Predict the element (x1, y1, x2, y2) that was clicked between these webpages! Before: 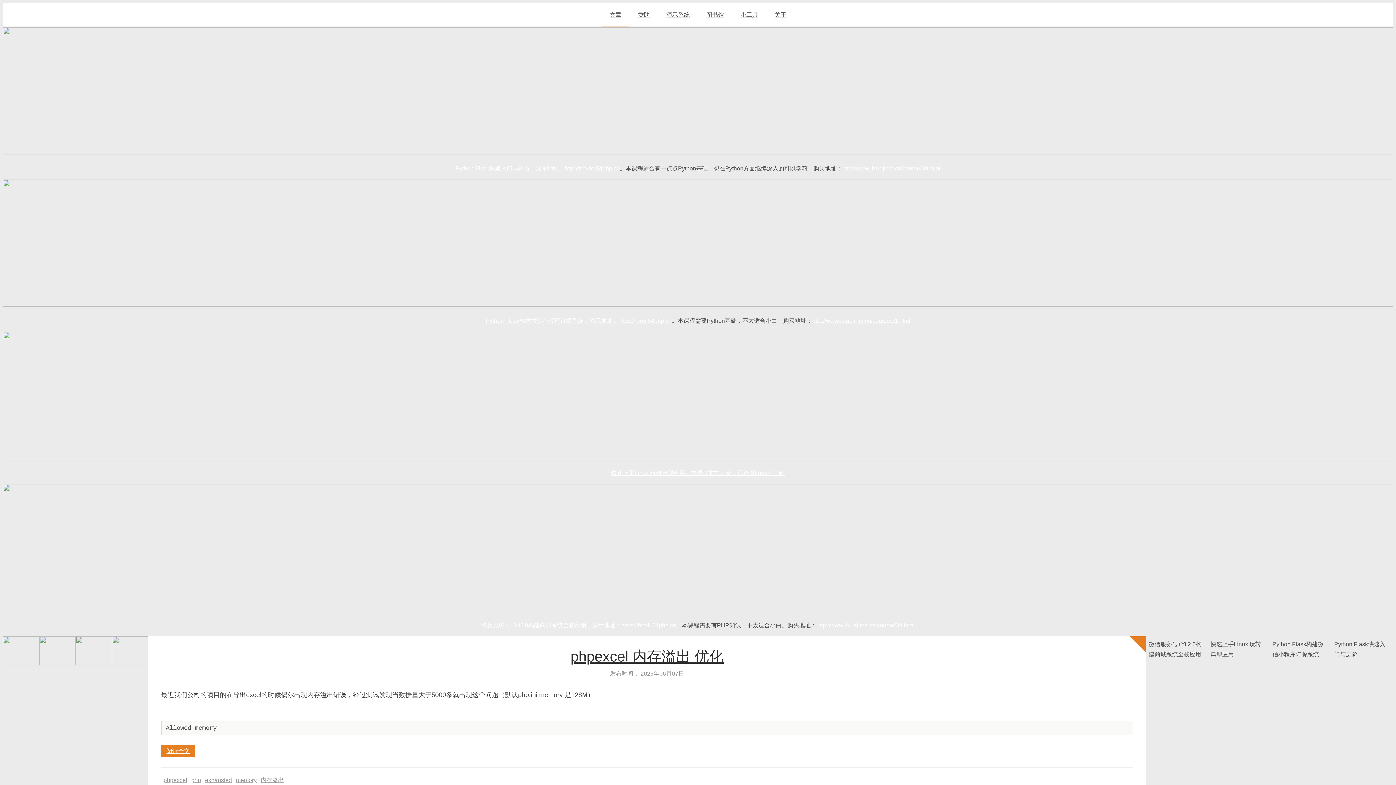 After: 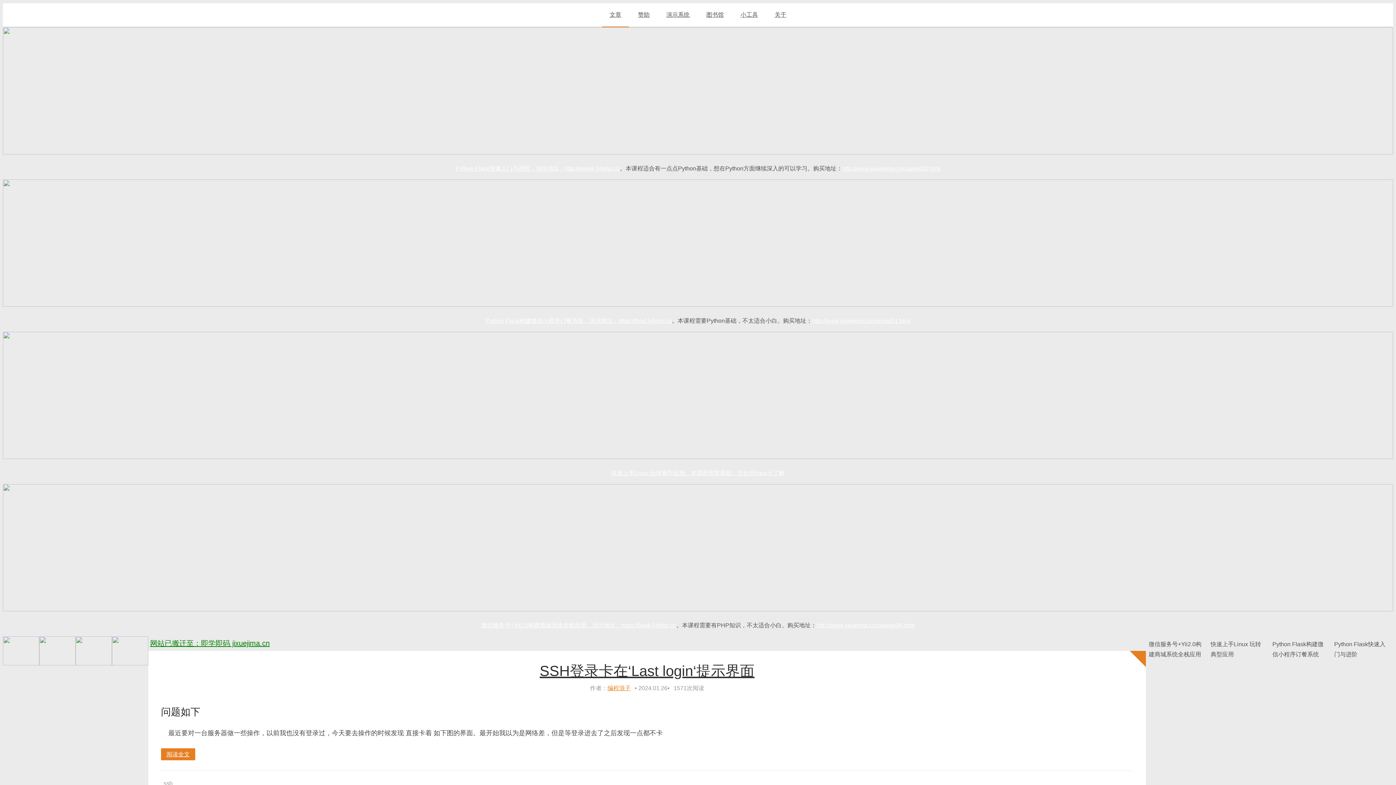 Action: label: 文章 bbox: (602, 3, 629, 26)